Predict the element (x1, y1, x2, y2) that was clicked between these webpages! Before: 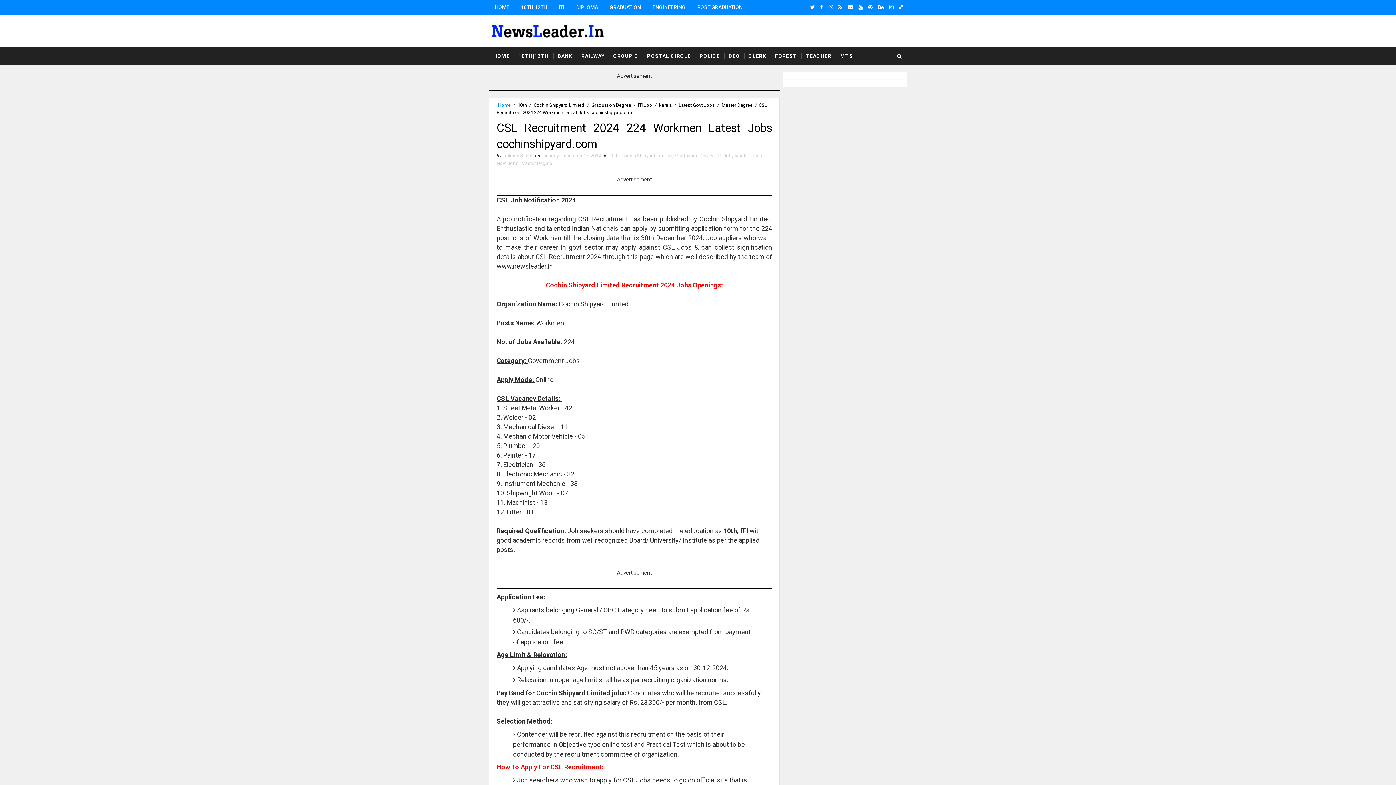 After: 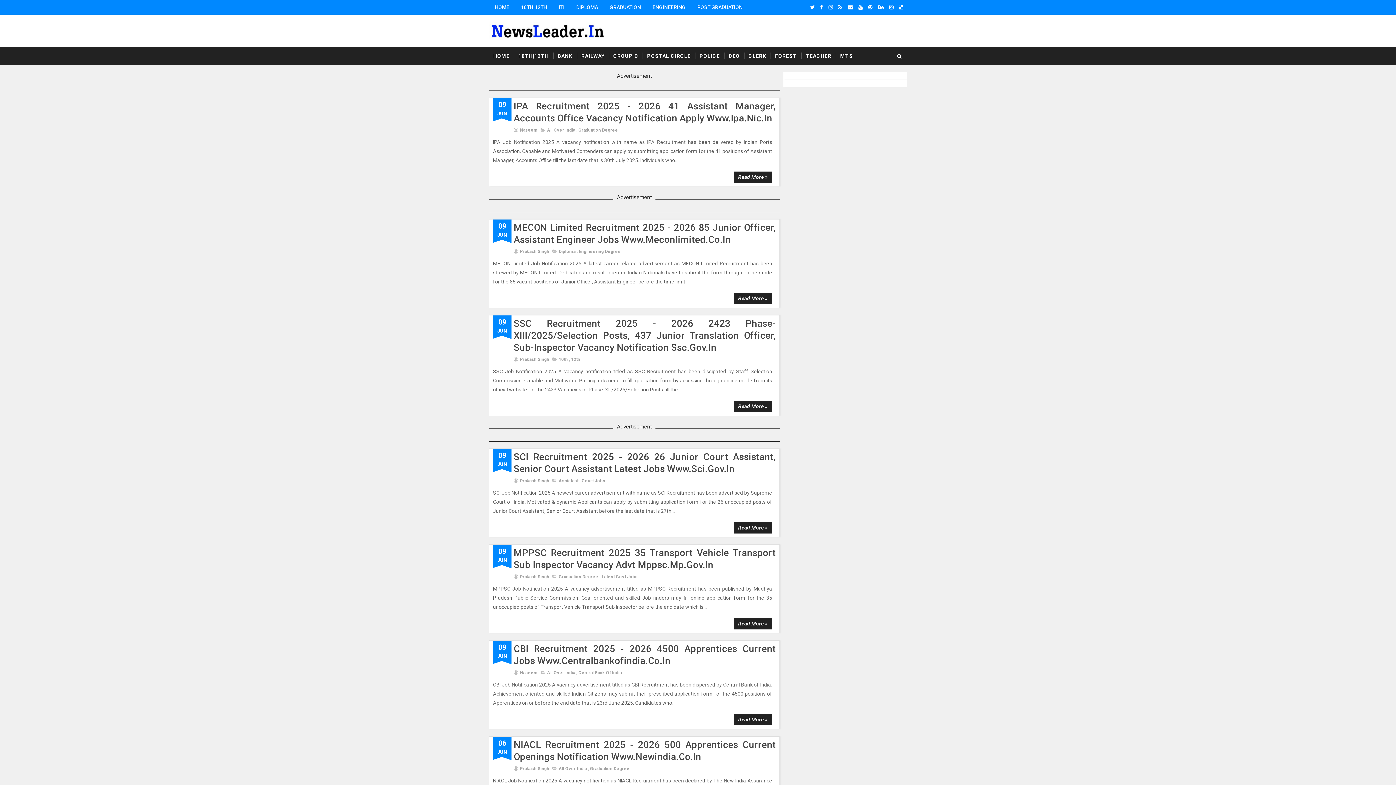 Action: label: HOME bbox: (489, 46, 514, 64)